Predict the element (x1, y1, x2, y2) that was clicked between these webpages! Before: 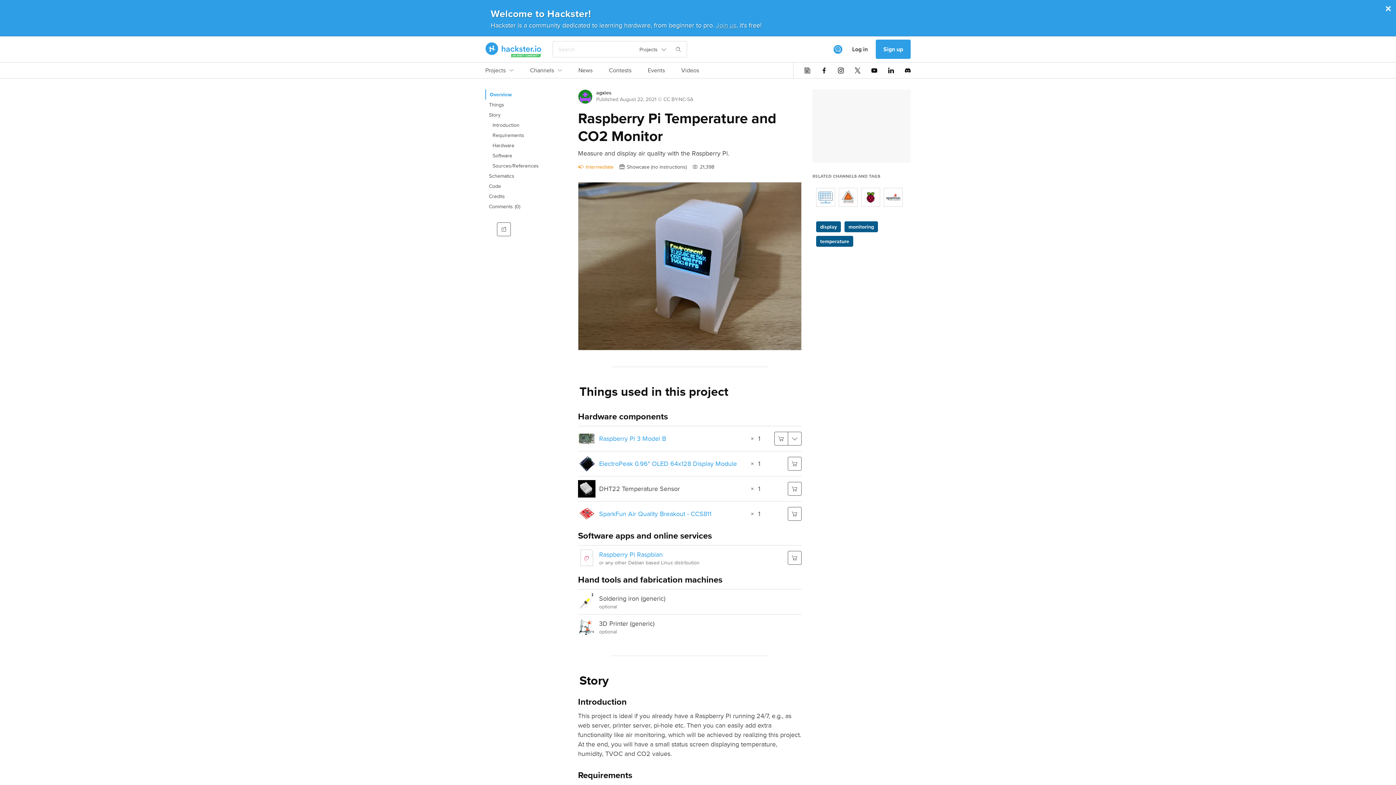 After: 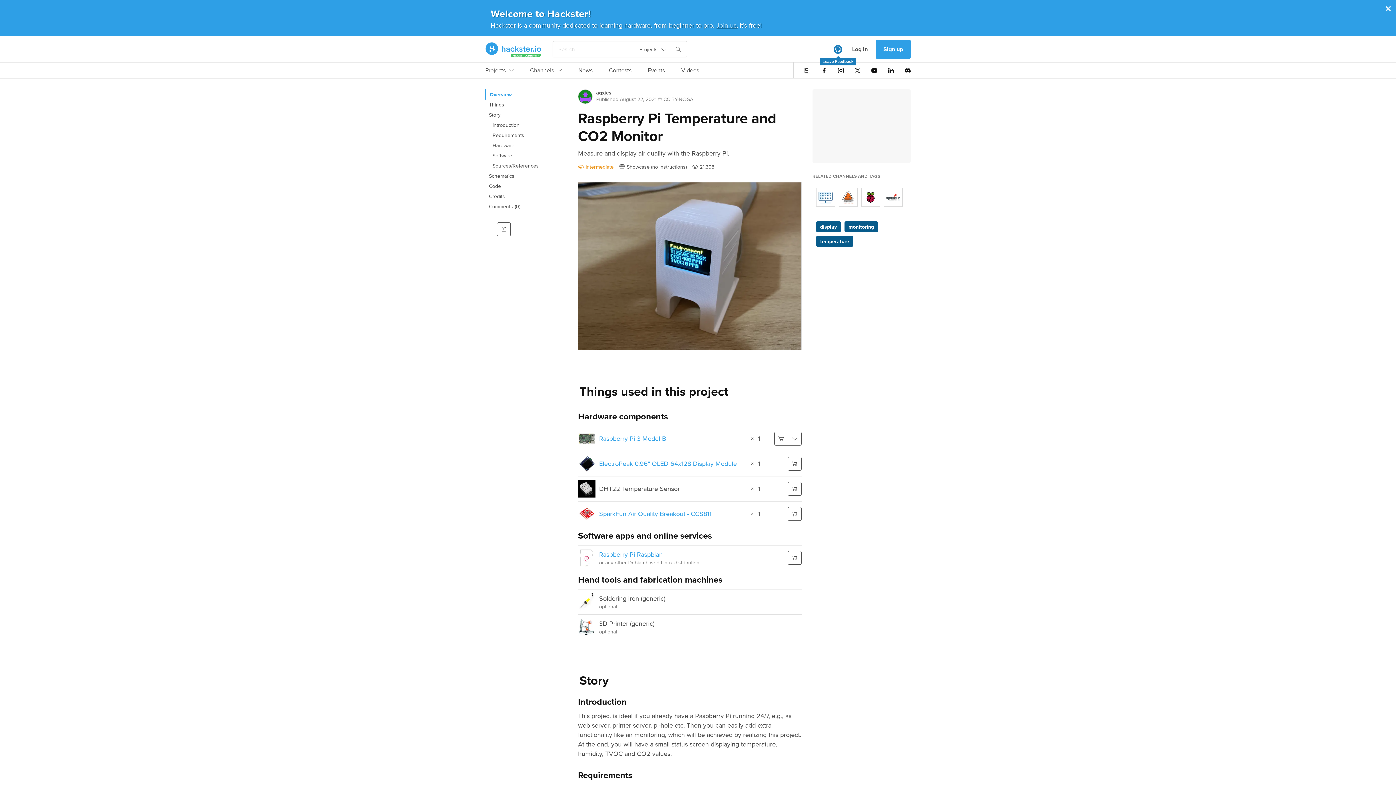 Action: bbox: (833, 44, 842, 53) label: Leave Feedback